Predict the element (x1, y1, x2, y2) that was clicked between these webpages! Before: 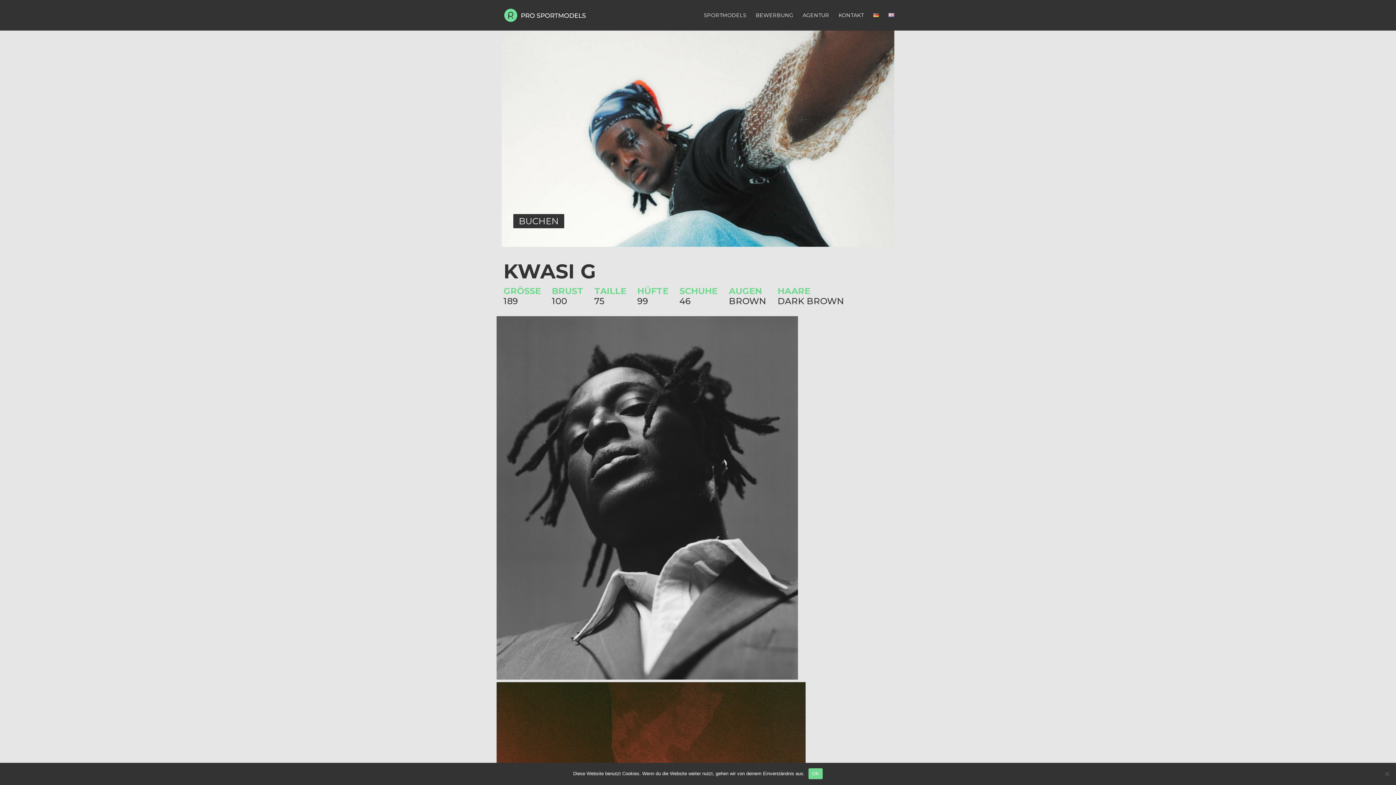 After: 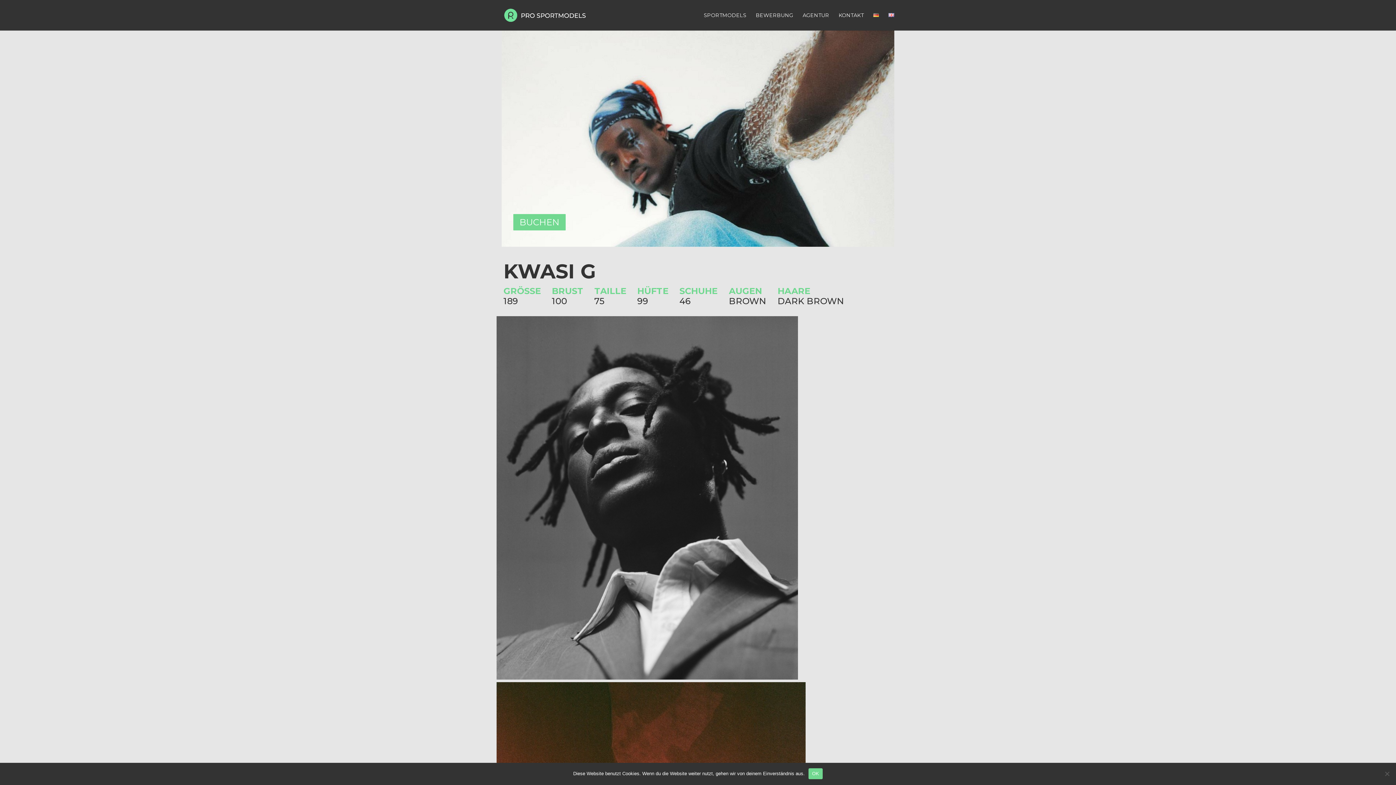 Action: bbox: (513, 214, 564, 228) label: BUCHEN